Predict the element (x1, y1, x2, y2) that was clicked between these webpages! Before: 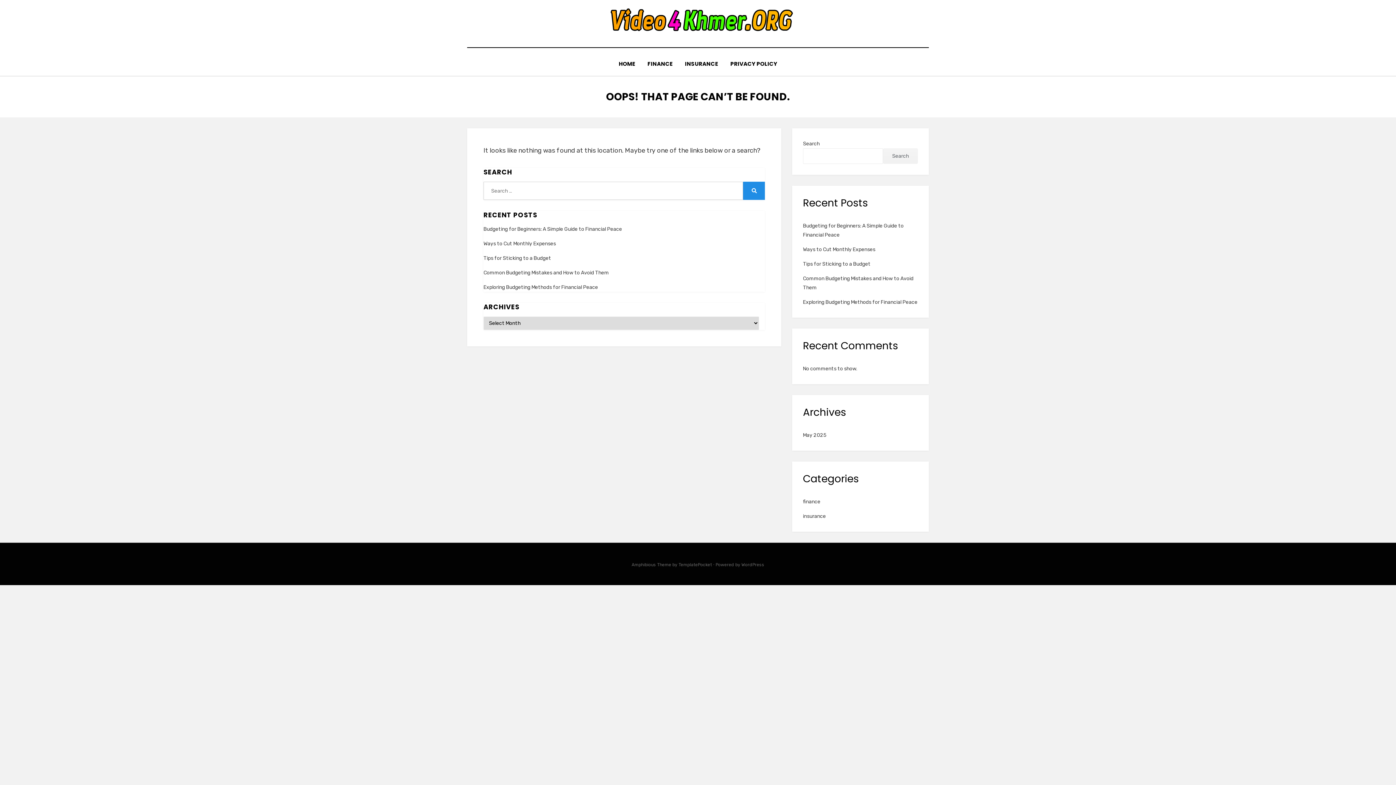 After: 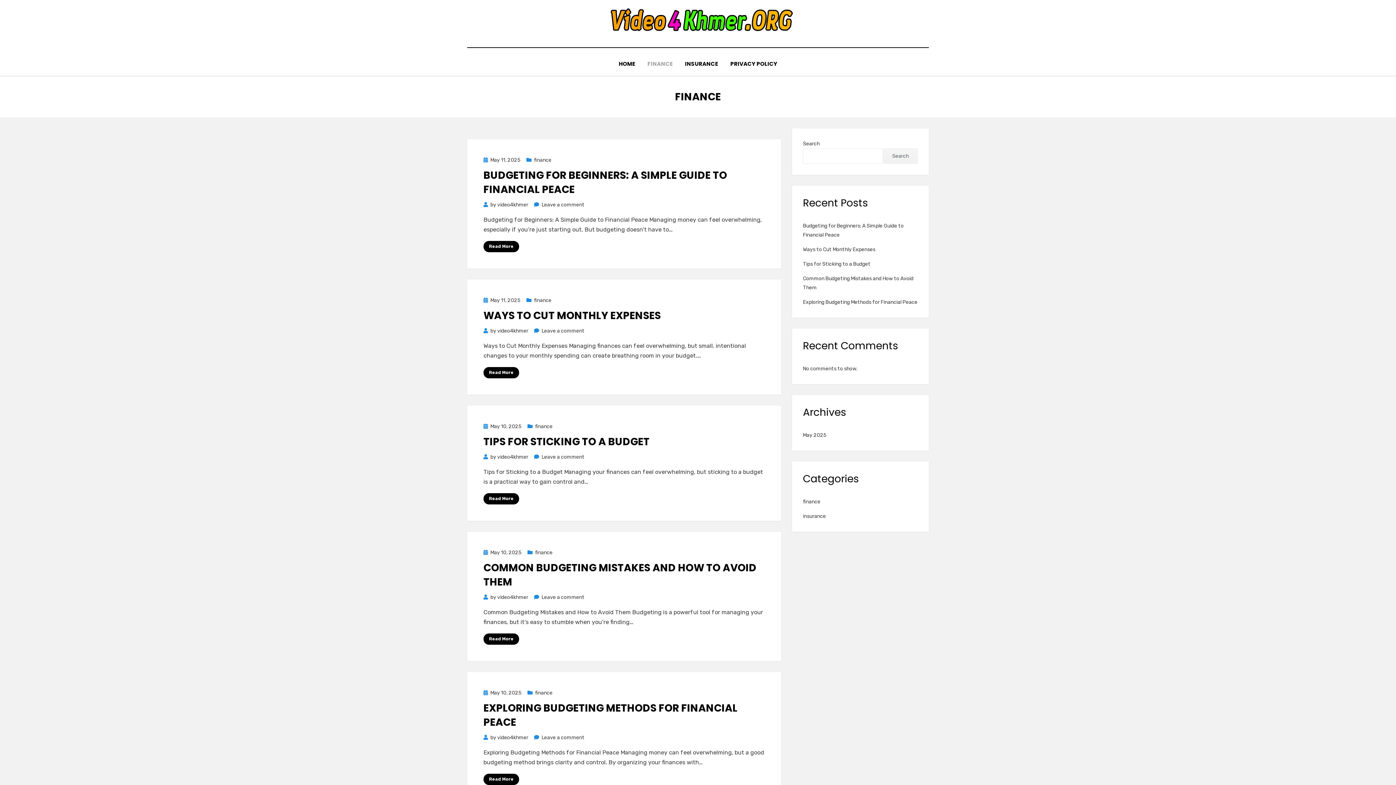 Action: bbox: (641, 58, 678, 68) label: FINANCE